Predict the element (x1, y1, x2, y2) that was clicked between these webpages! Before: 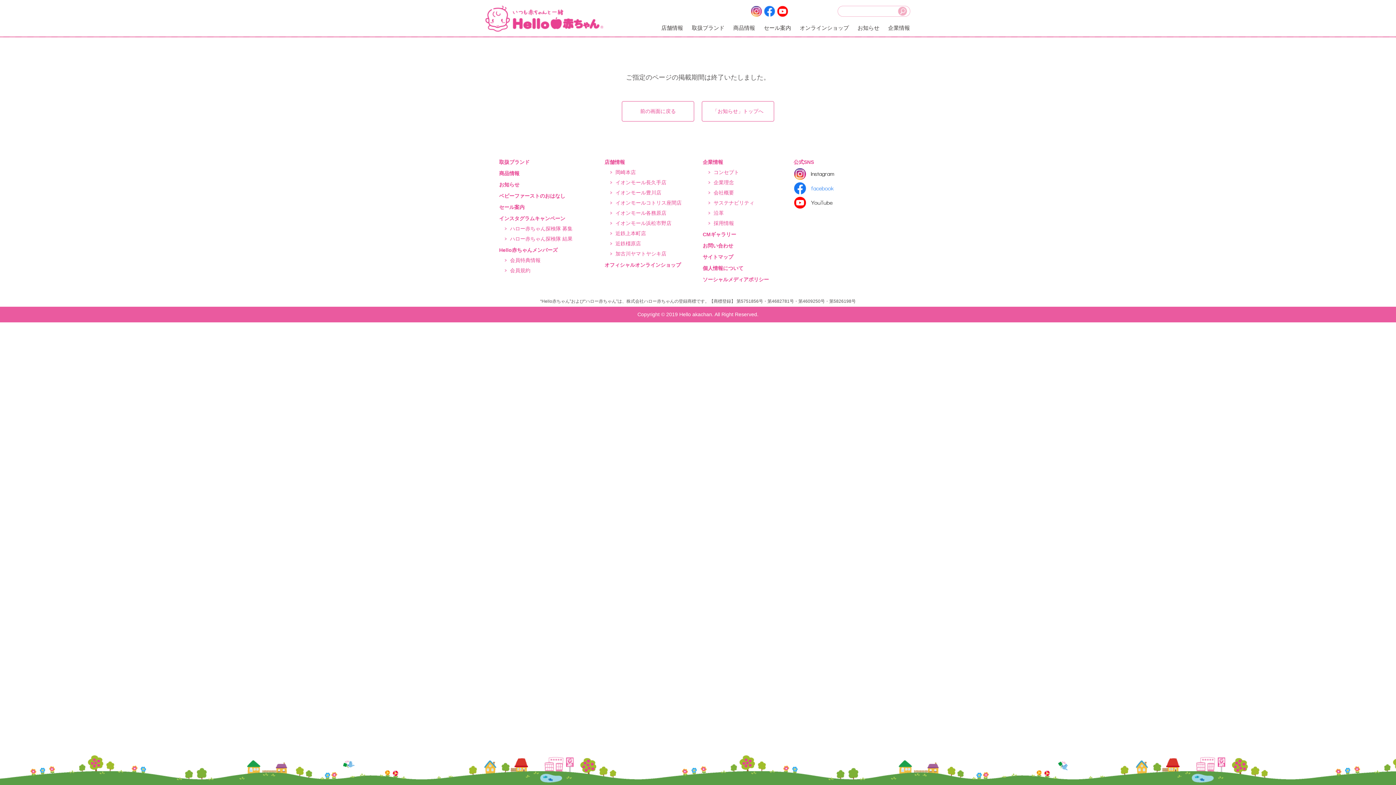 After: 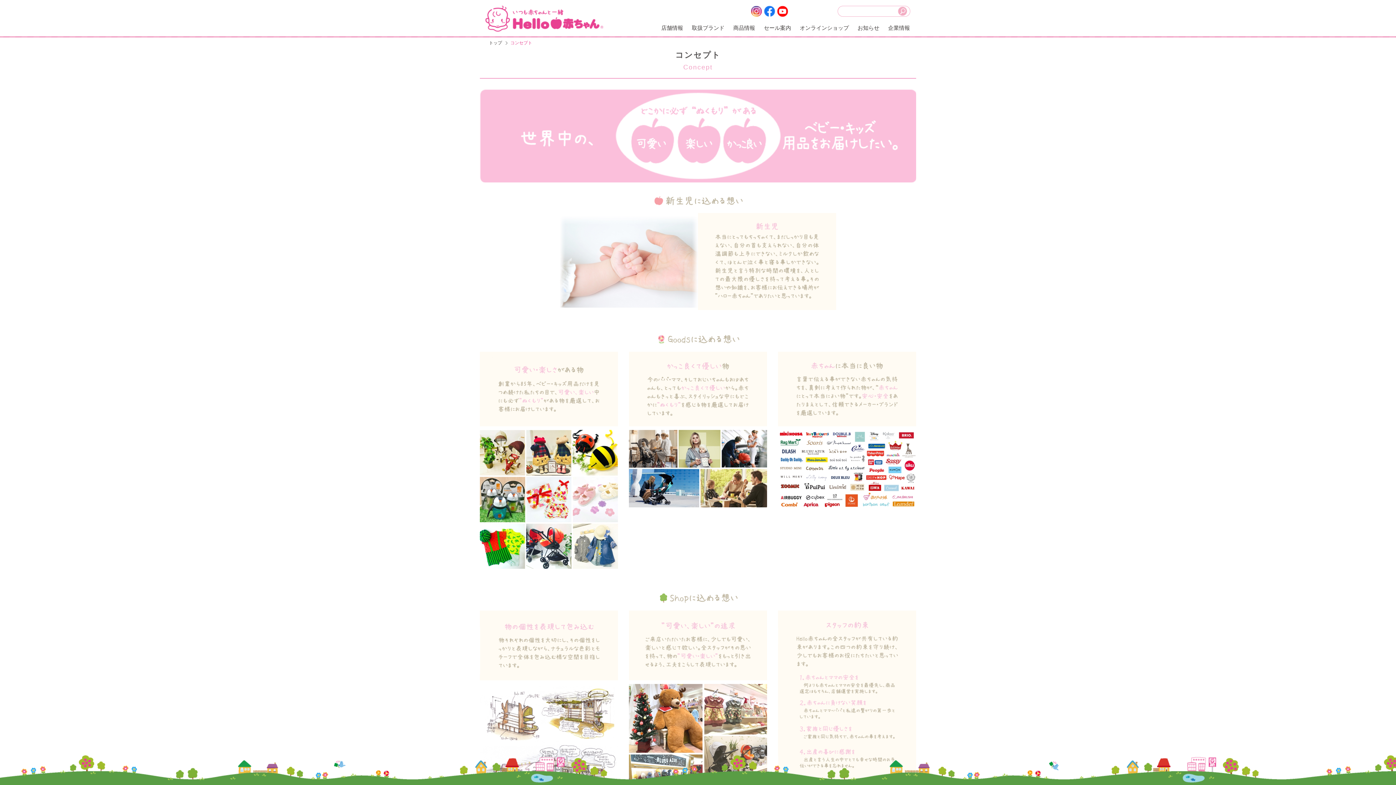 Action: bbox: (706, 169, 739, 175) label: コンセプト